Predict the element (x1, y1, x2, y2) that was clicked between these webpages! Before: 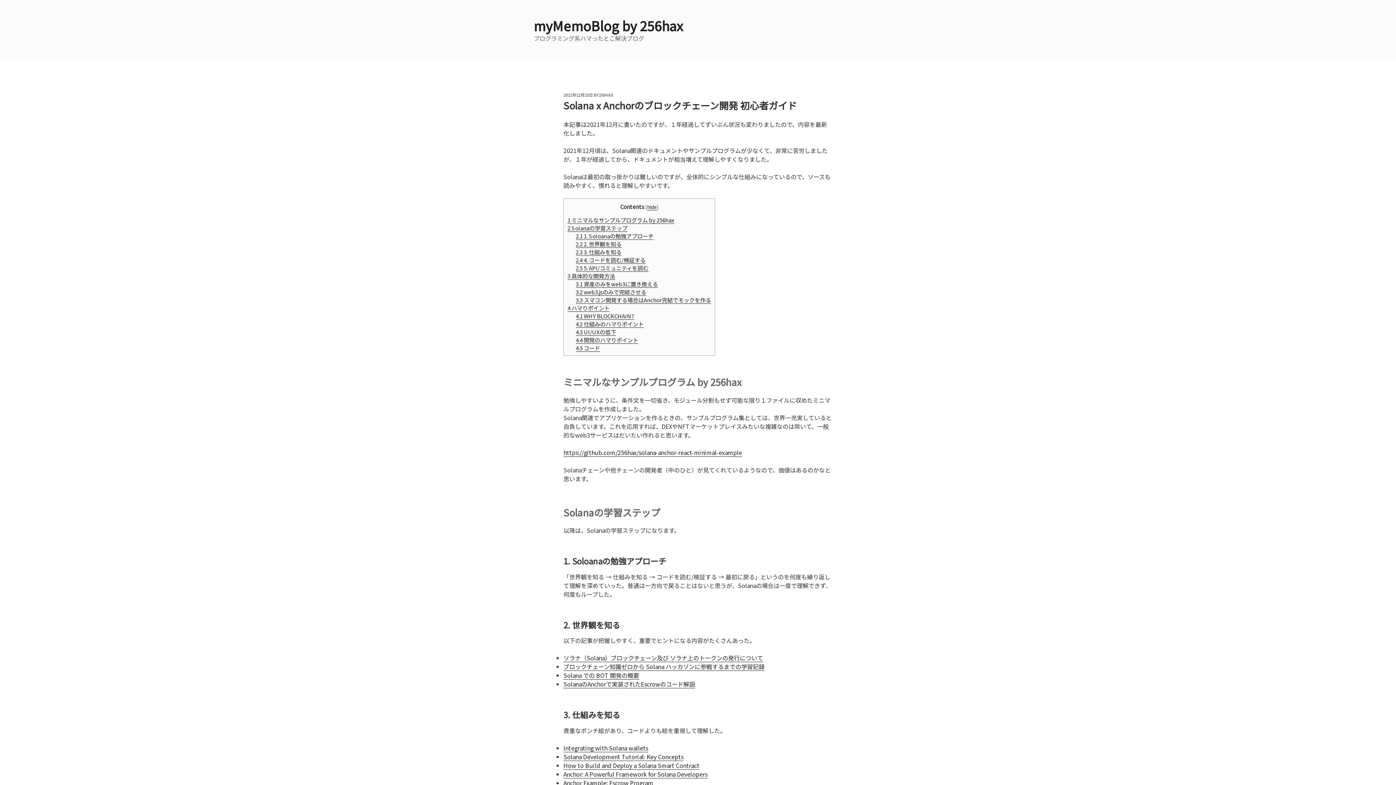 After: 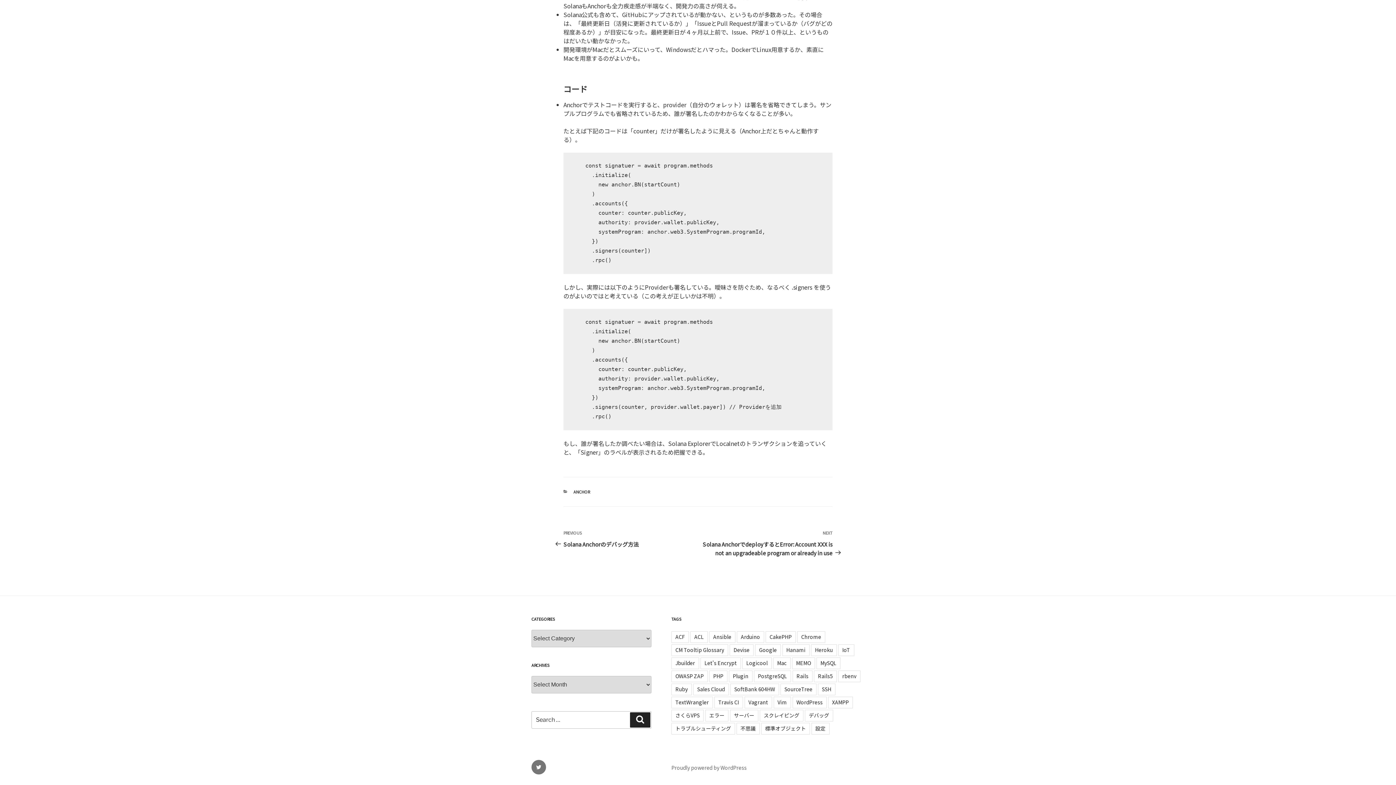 Action: bbox: (575, 344, 600, 352) label: 4.5 コード